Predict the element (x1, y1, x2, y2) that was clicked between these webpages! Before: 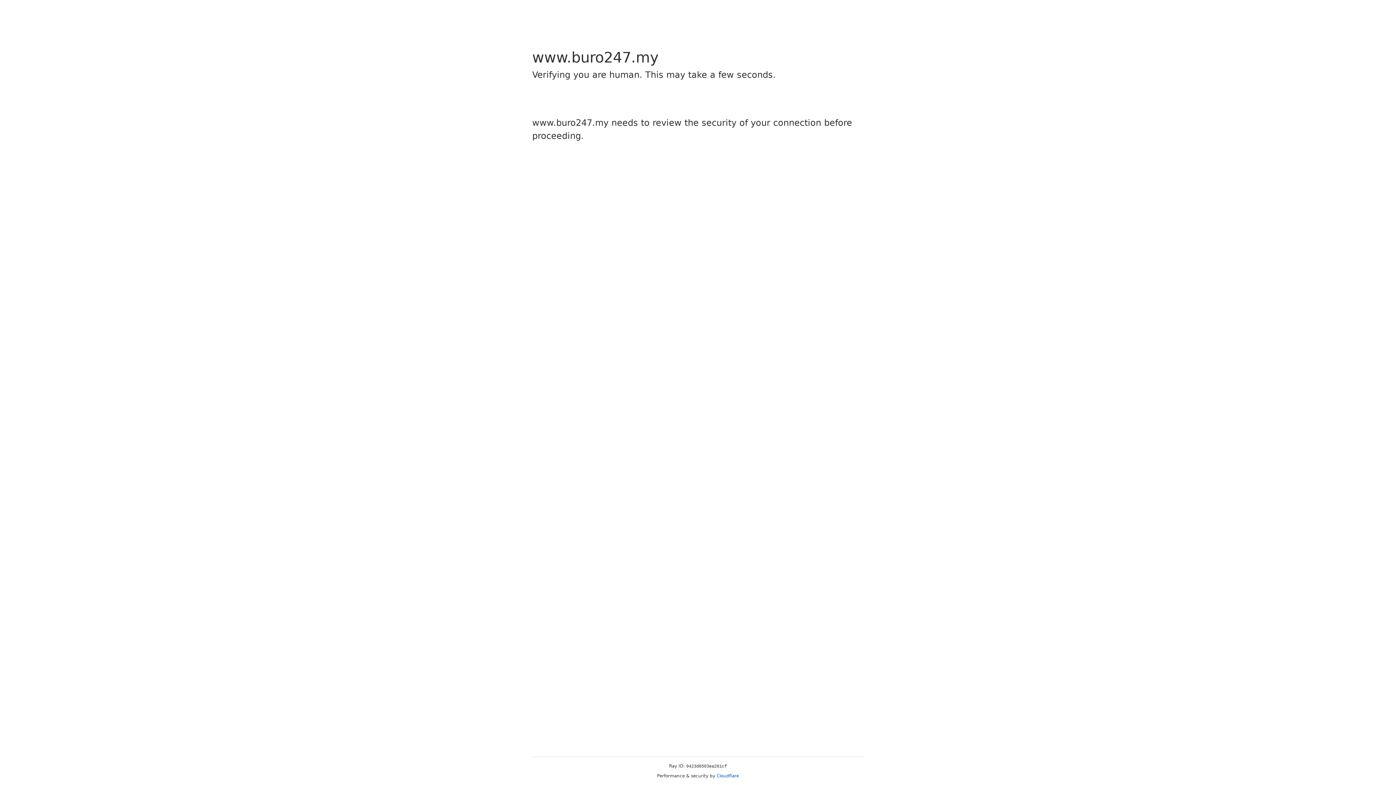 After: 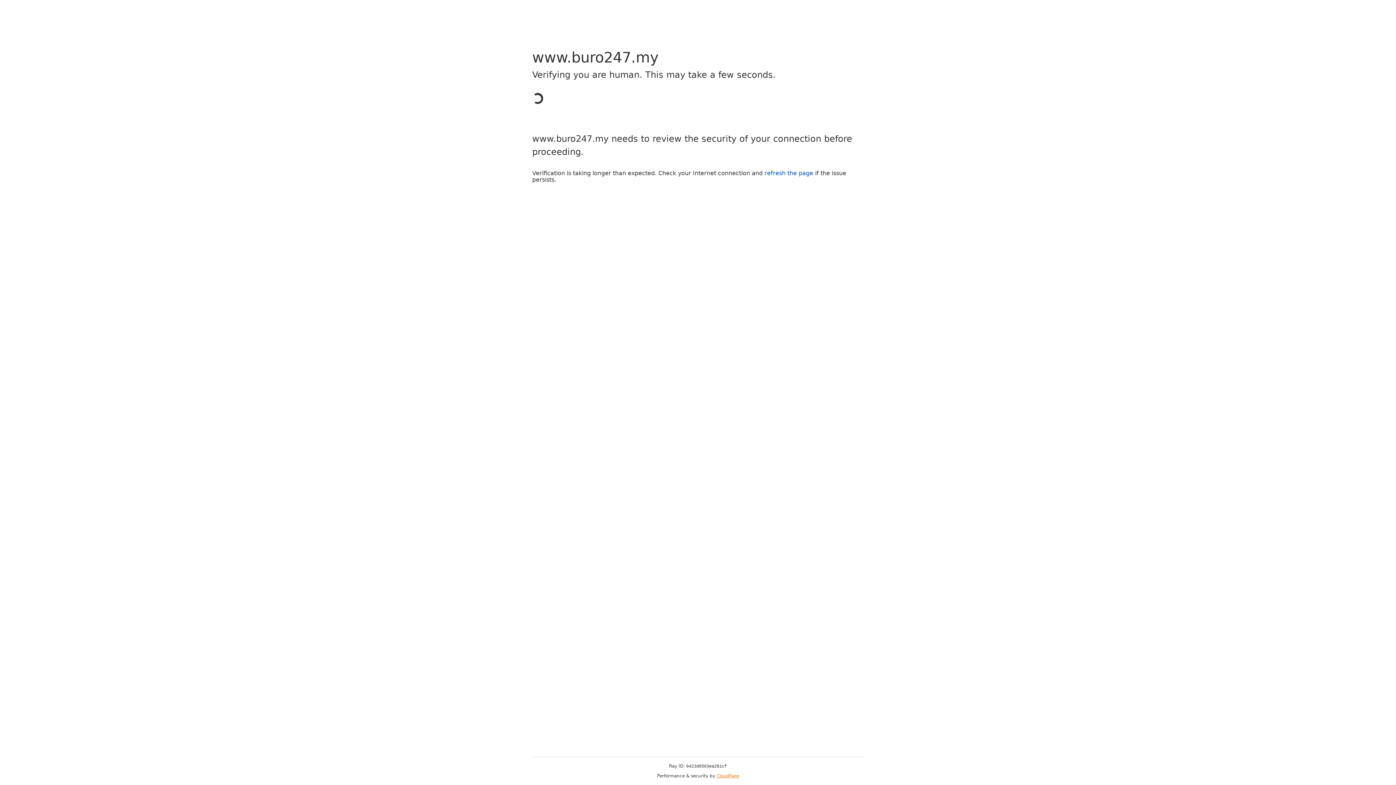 Action: label: Cloudflare bbox: (716, 773, 739, 778)